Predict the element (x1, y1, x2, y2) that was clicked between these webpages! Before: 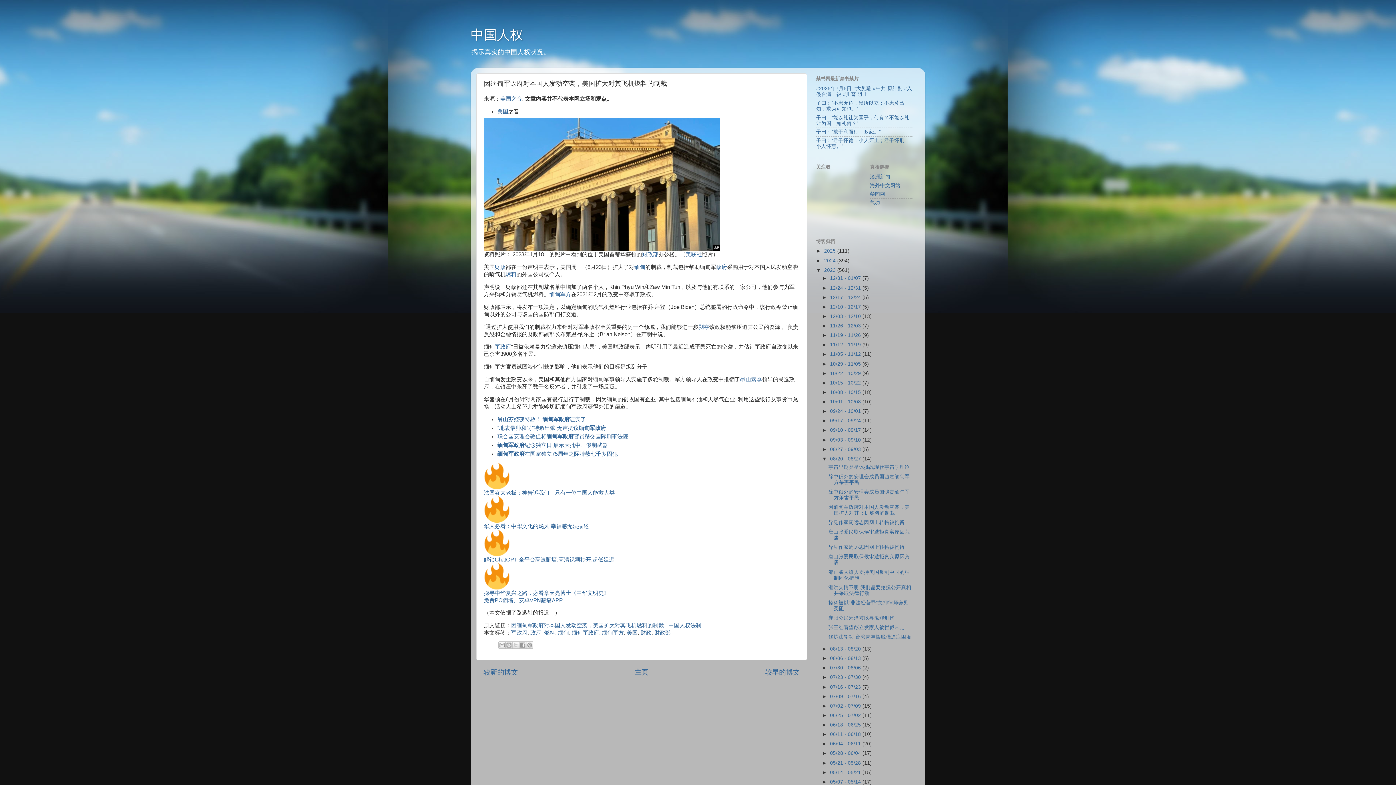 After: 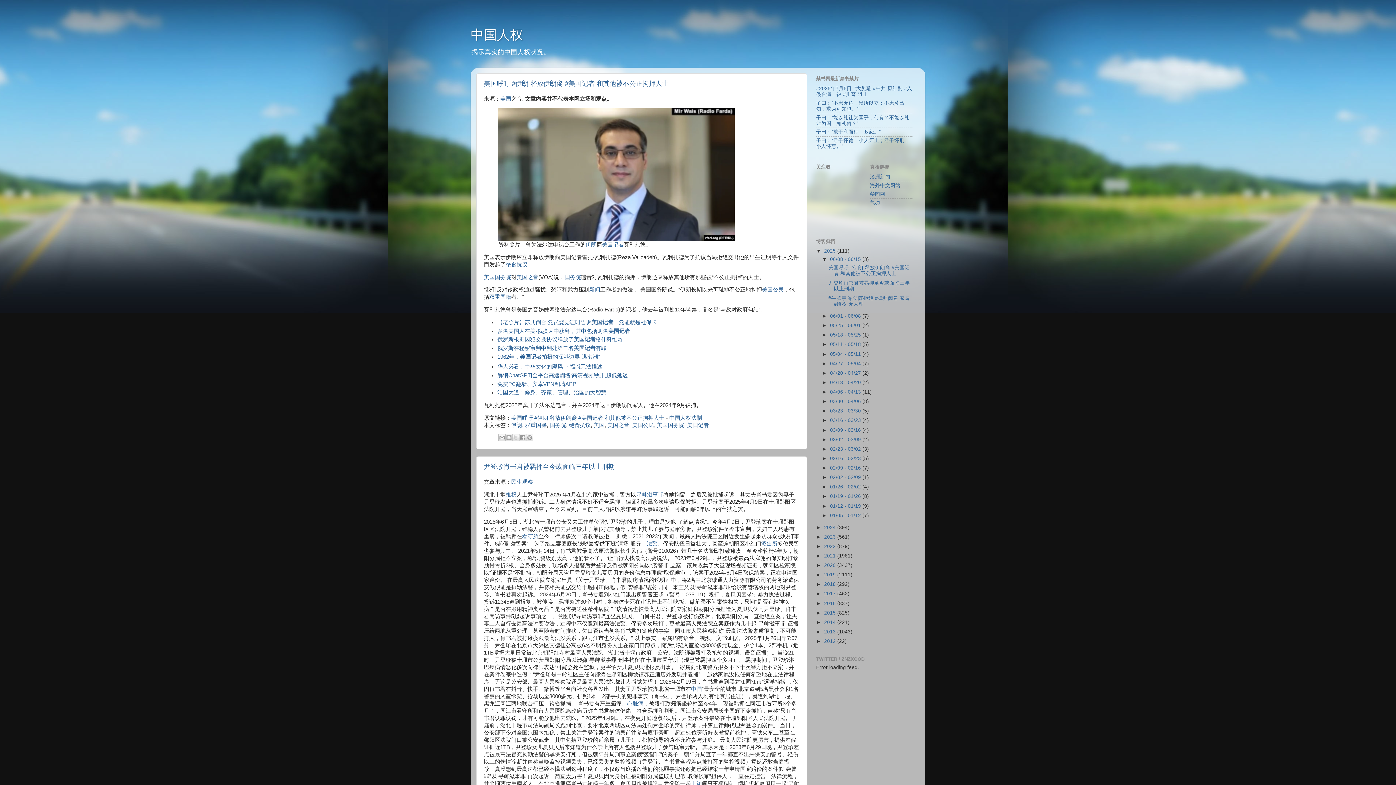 Action: bbox: (634, 668, 648, 676) label: 主页